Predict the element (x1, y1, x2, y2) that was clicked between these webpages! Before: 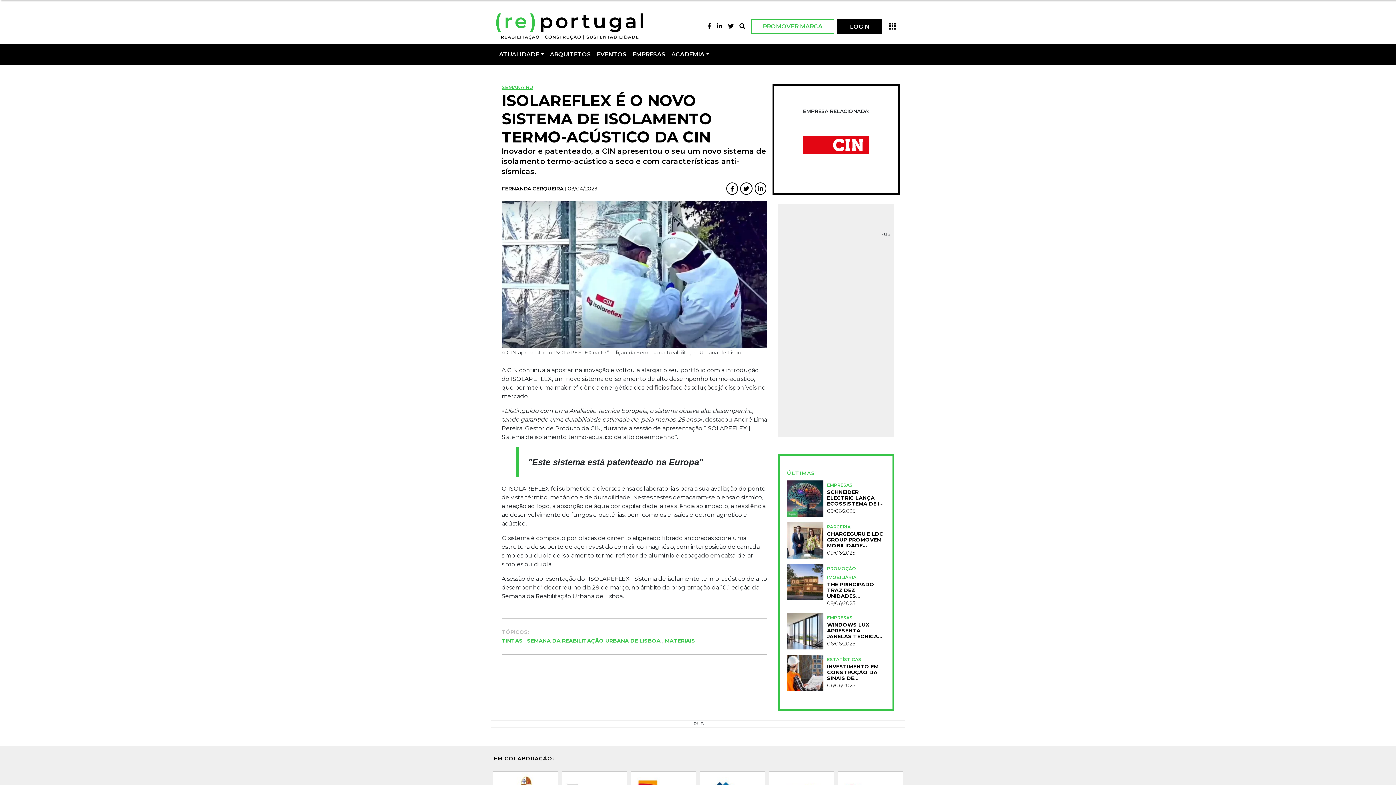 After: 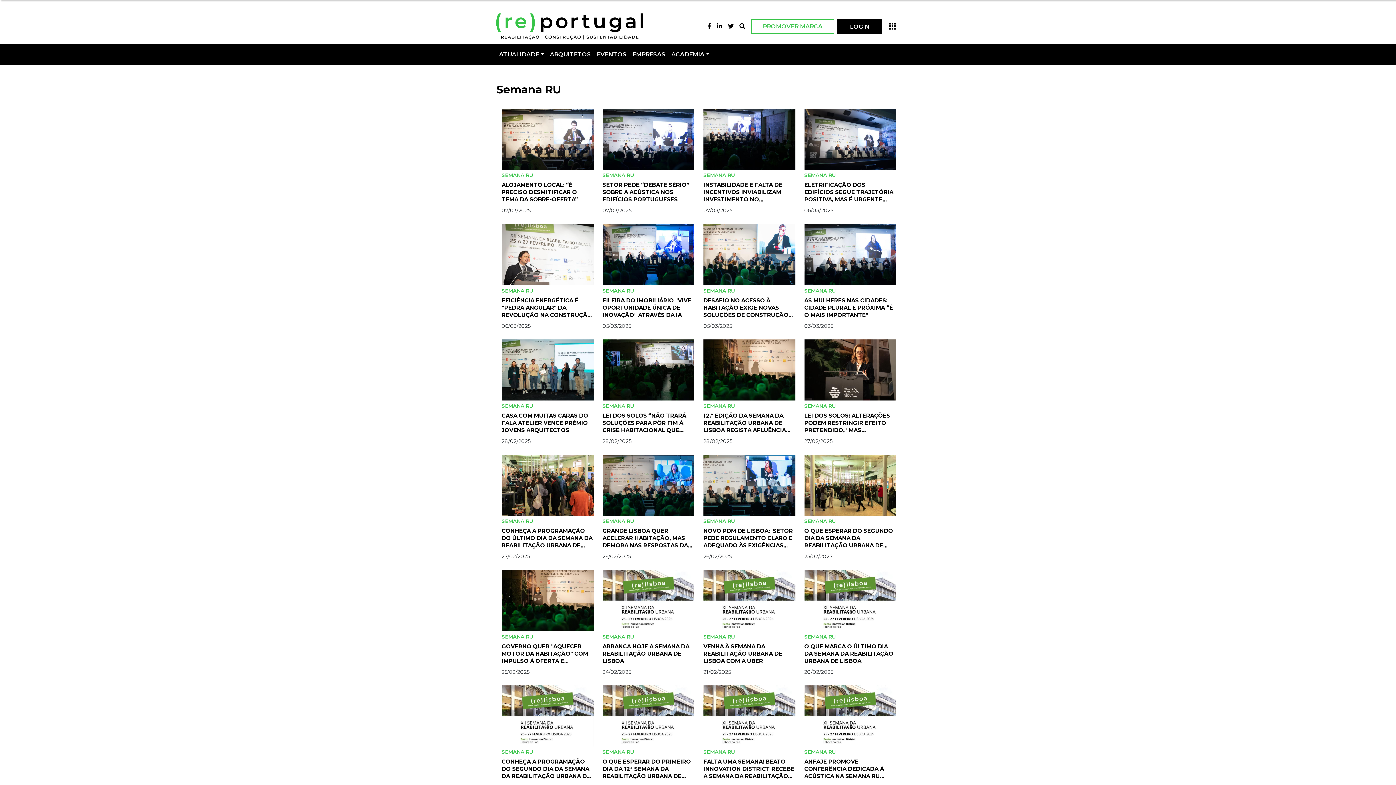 Action: bbox: (501, 84, 533, 90) label: SEMANA RU